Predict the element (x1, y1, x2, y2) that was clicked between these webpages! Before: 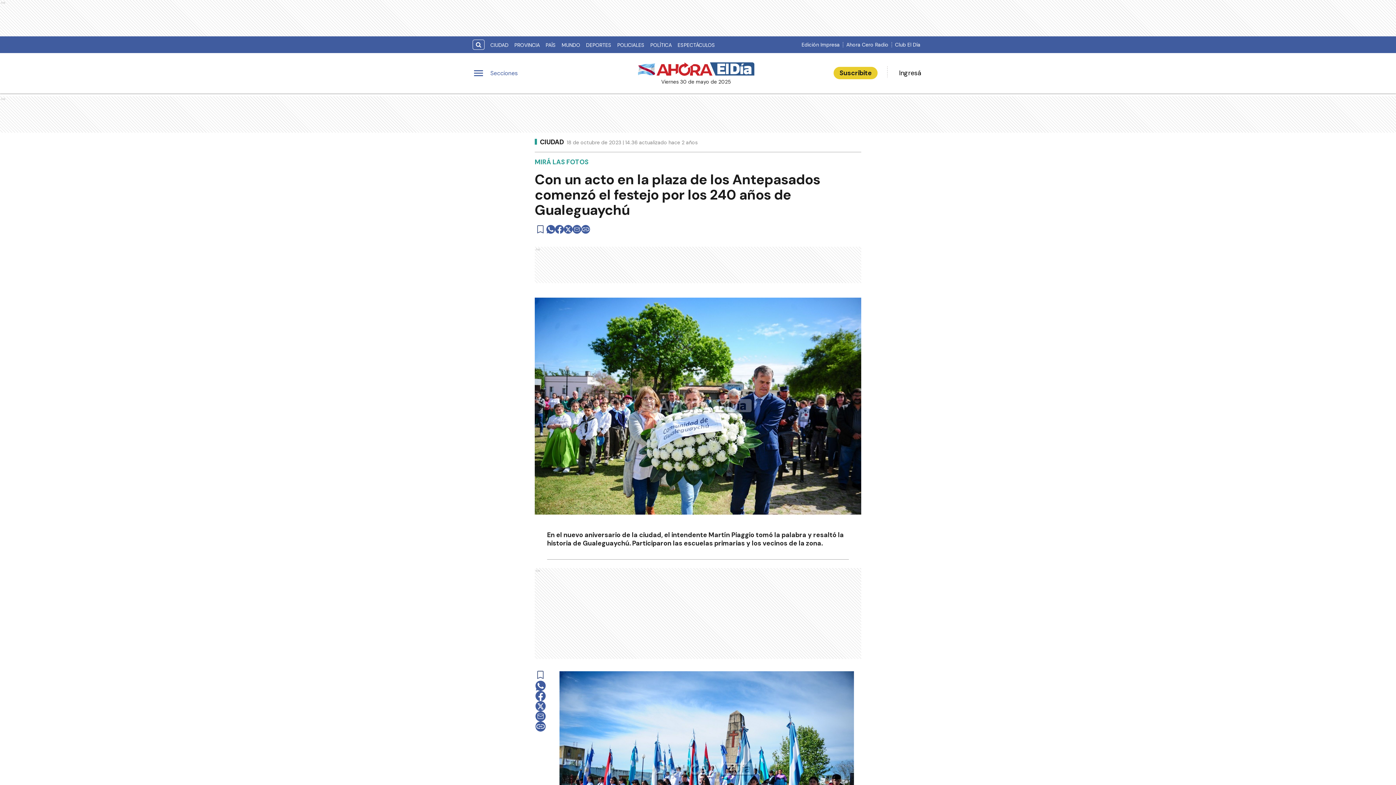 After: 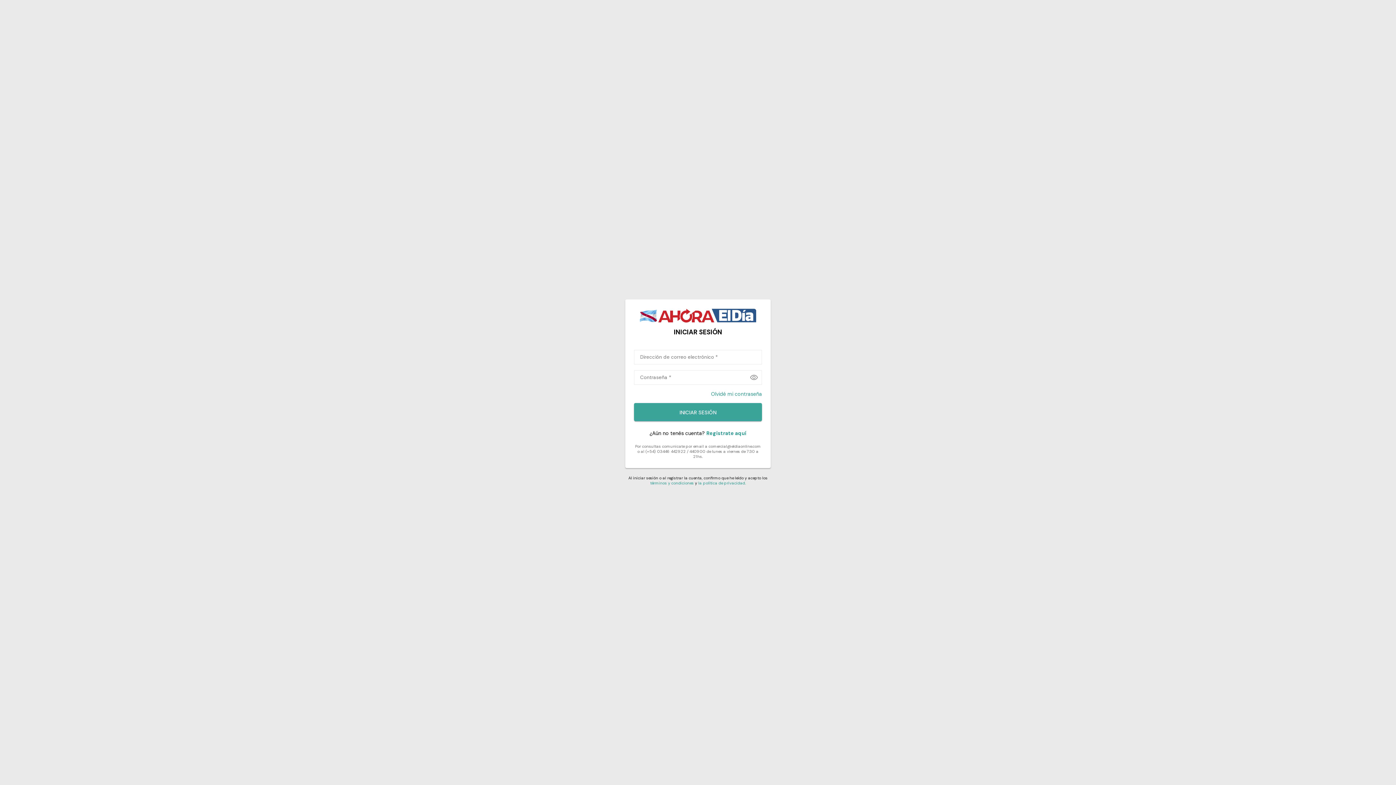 Action: bbox: (534, 223, 546, 235) label: Ver más tarde